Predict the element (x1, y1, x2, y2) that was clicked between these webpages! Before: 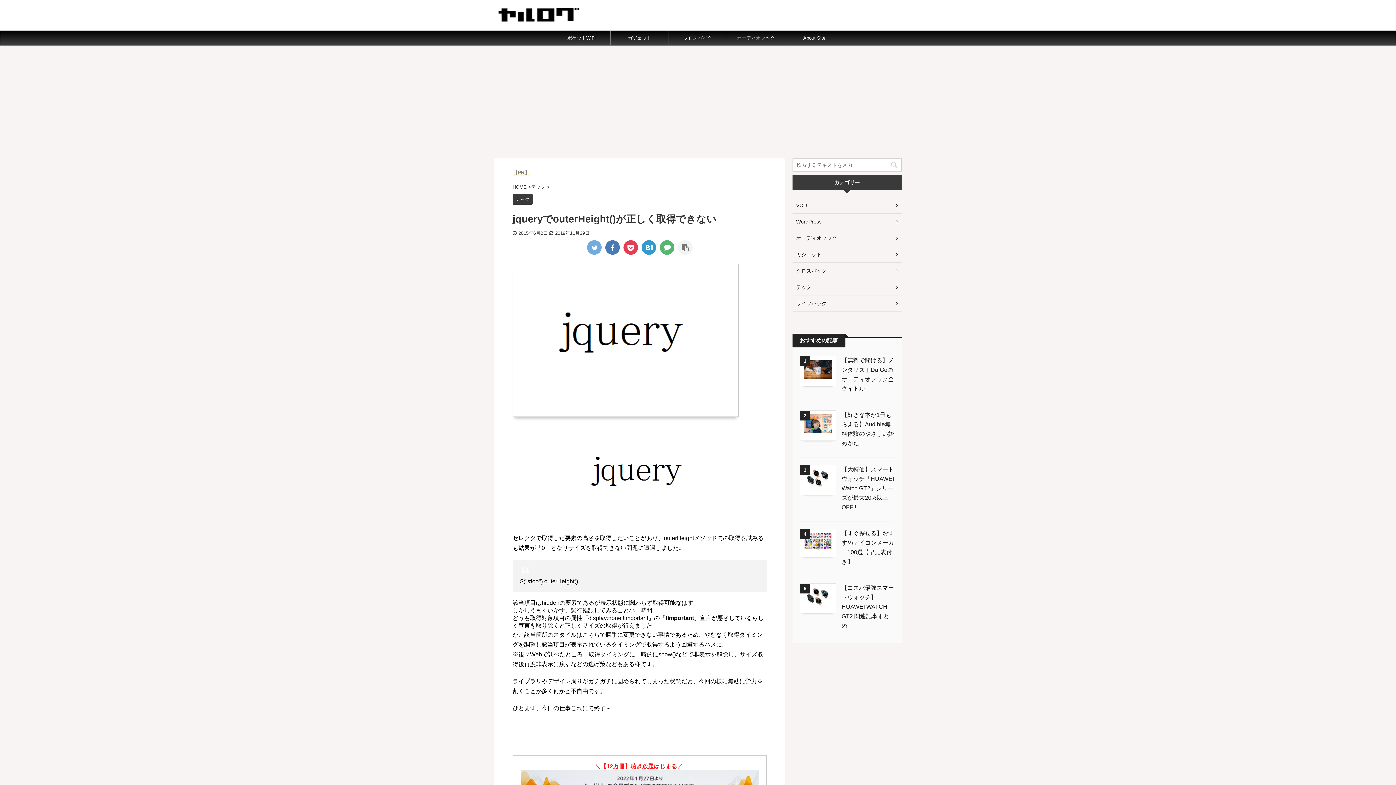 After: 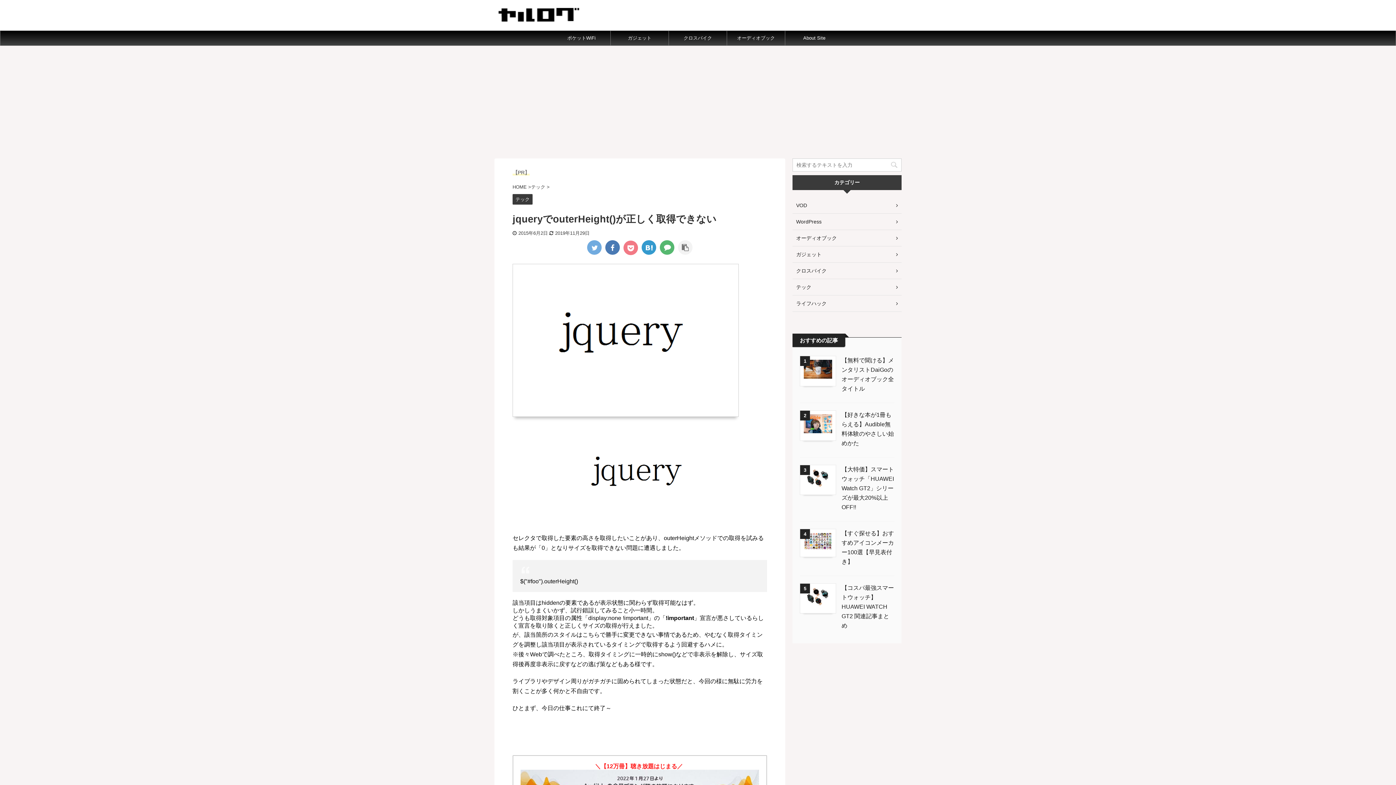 Action: bbox: (623, 240, 638, 254)